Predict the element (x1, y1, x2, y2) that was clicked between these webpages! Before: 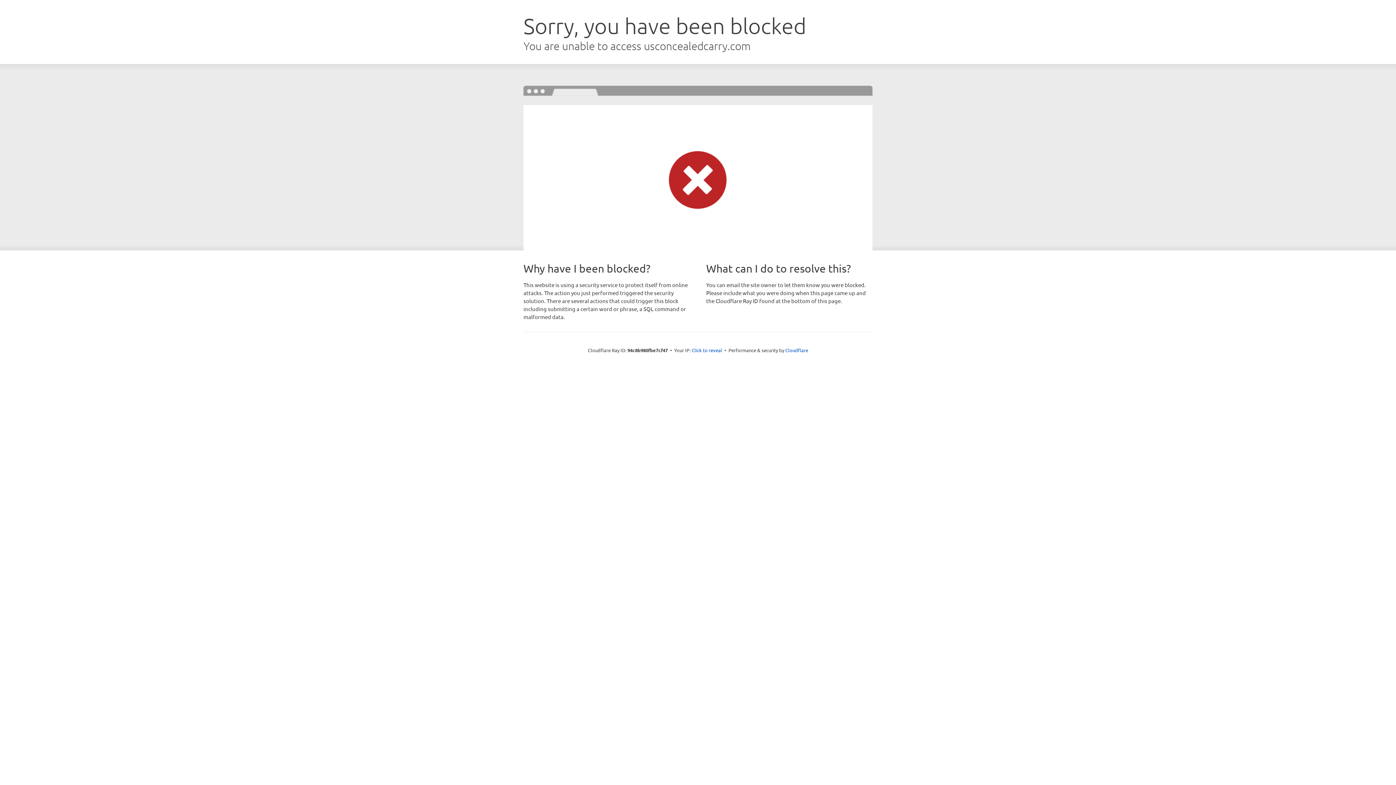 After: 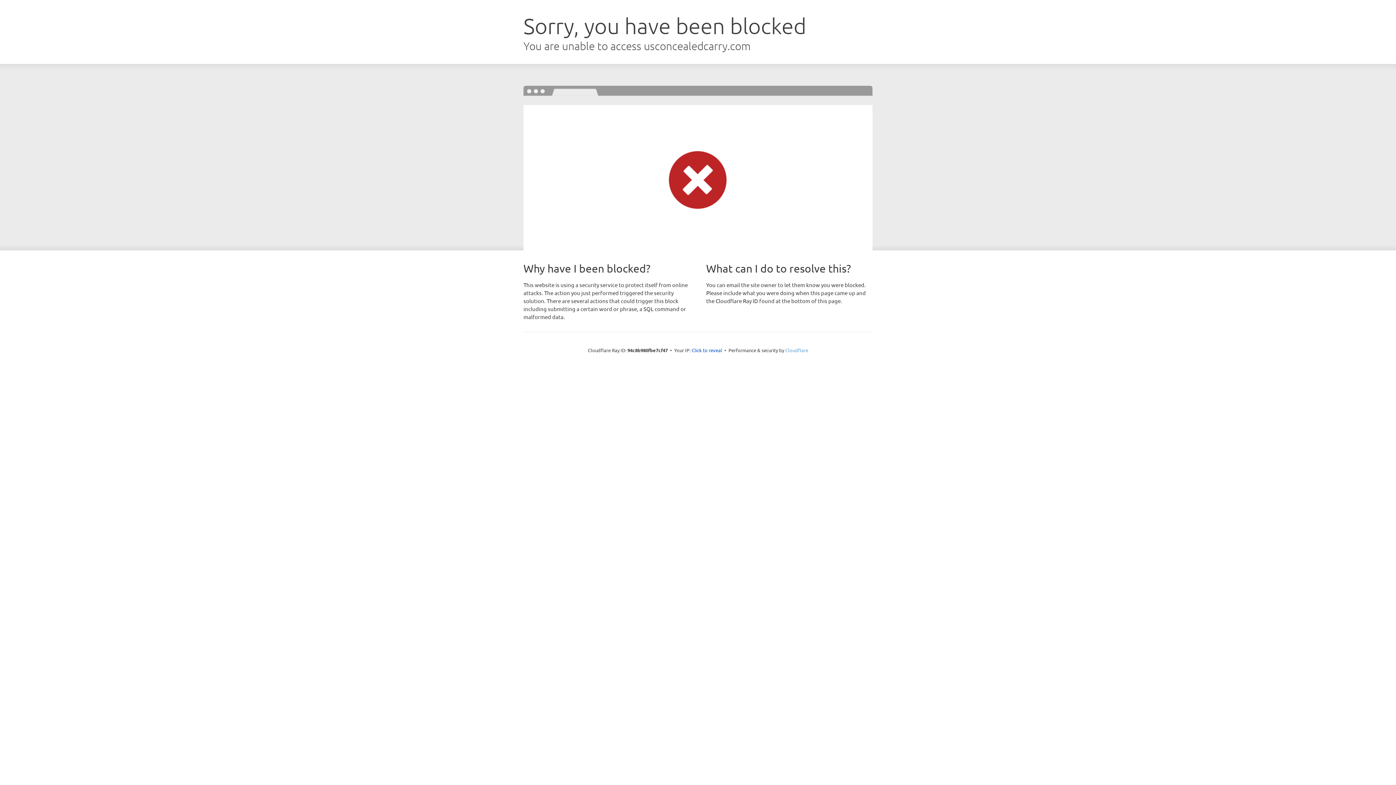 Action: label: Cloudflare bbox: (785, 347, 808, 353)